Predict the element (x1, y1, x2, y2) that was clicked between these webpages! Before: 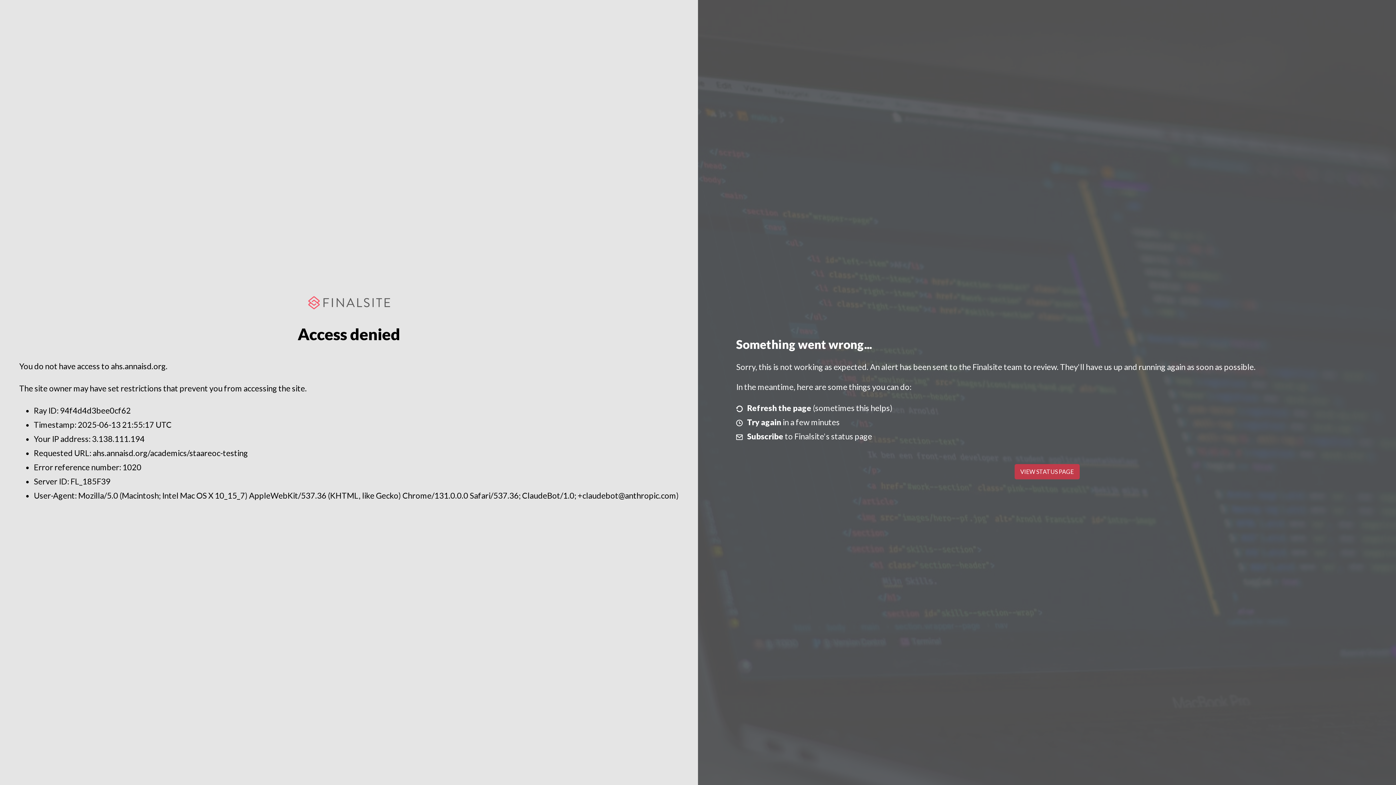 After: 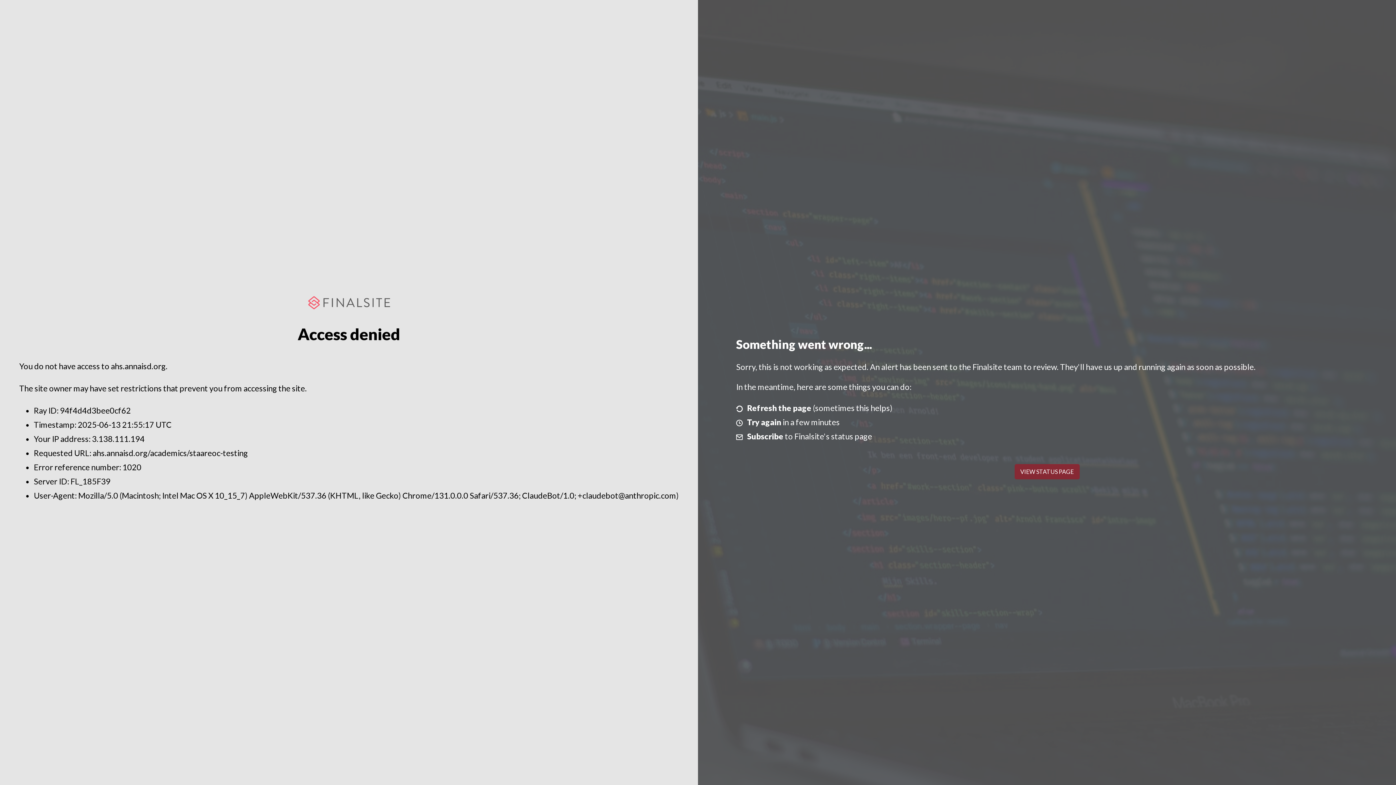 Action: bbox: (1014, 464, 1079, 479) label: VIEW STATUS PAGE